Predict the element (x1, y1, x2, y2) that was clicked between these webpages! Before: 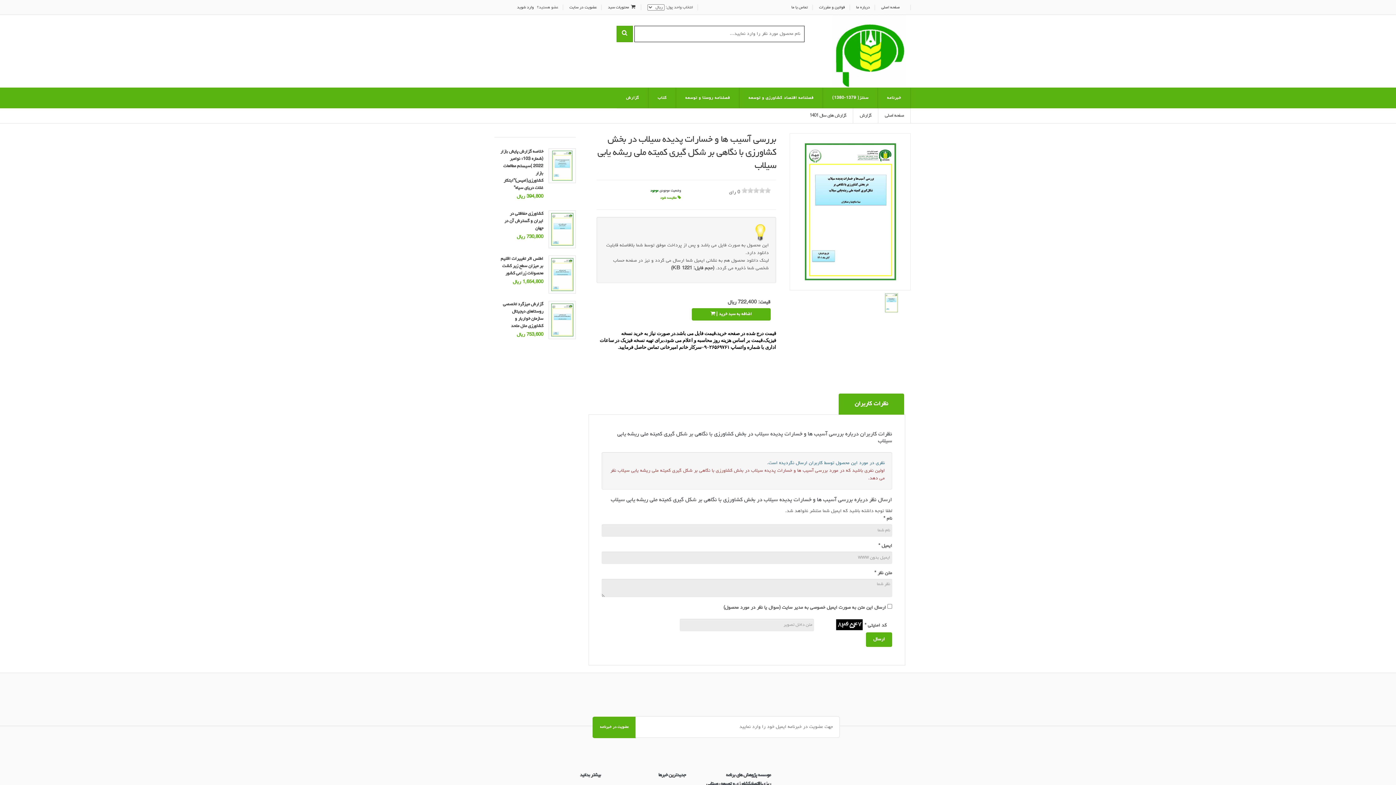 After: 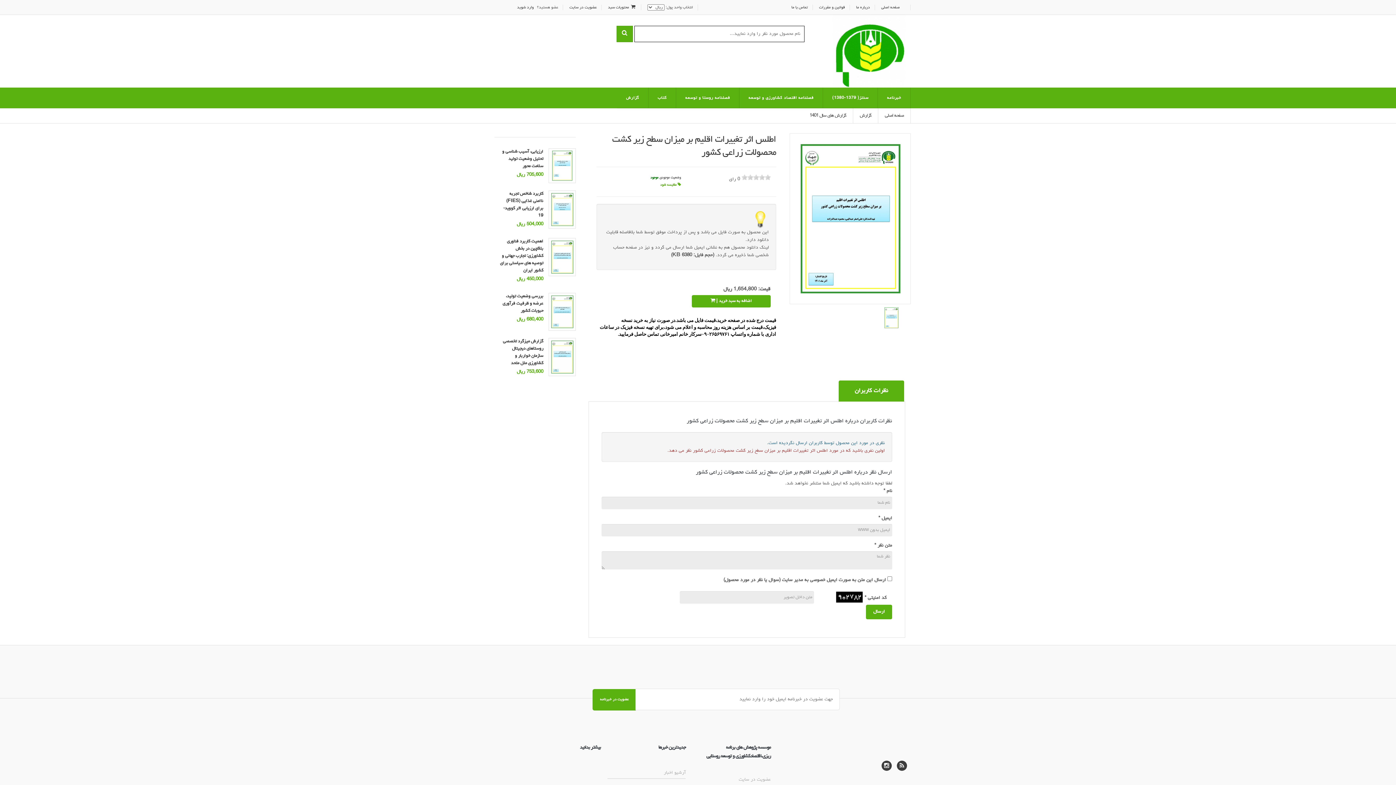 Action: bbox: (548, 255, 576, 293)